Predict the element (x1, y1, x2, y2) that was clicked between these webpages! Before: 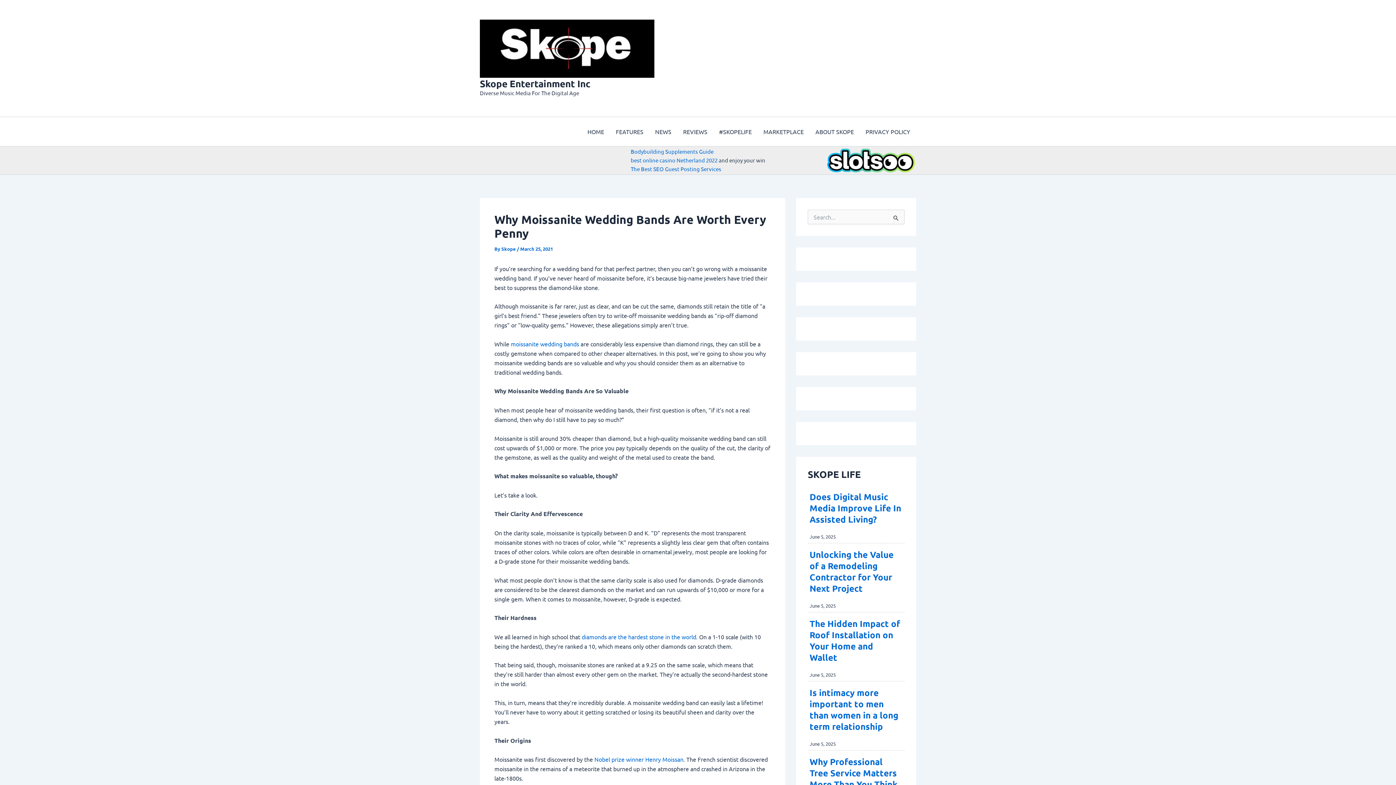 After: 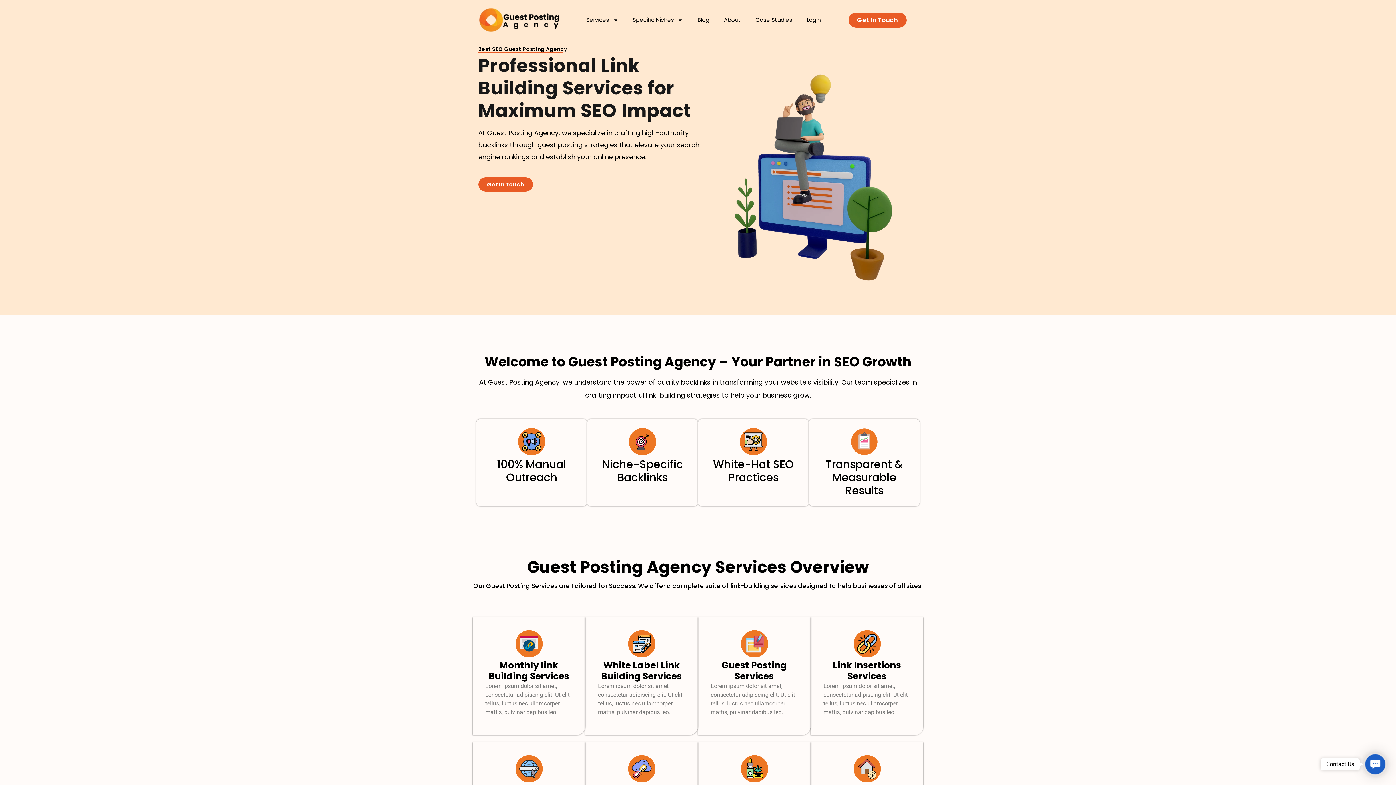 Action: bbox: (630, 165, 721, 172) label: The Best SEO Guest Posting Services